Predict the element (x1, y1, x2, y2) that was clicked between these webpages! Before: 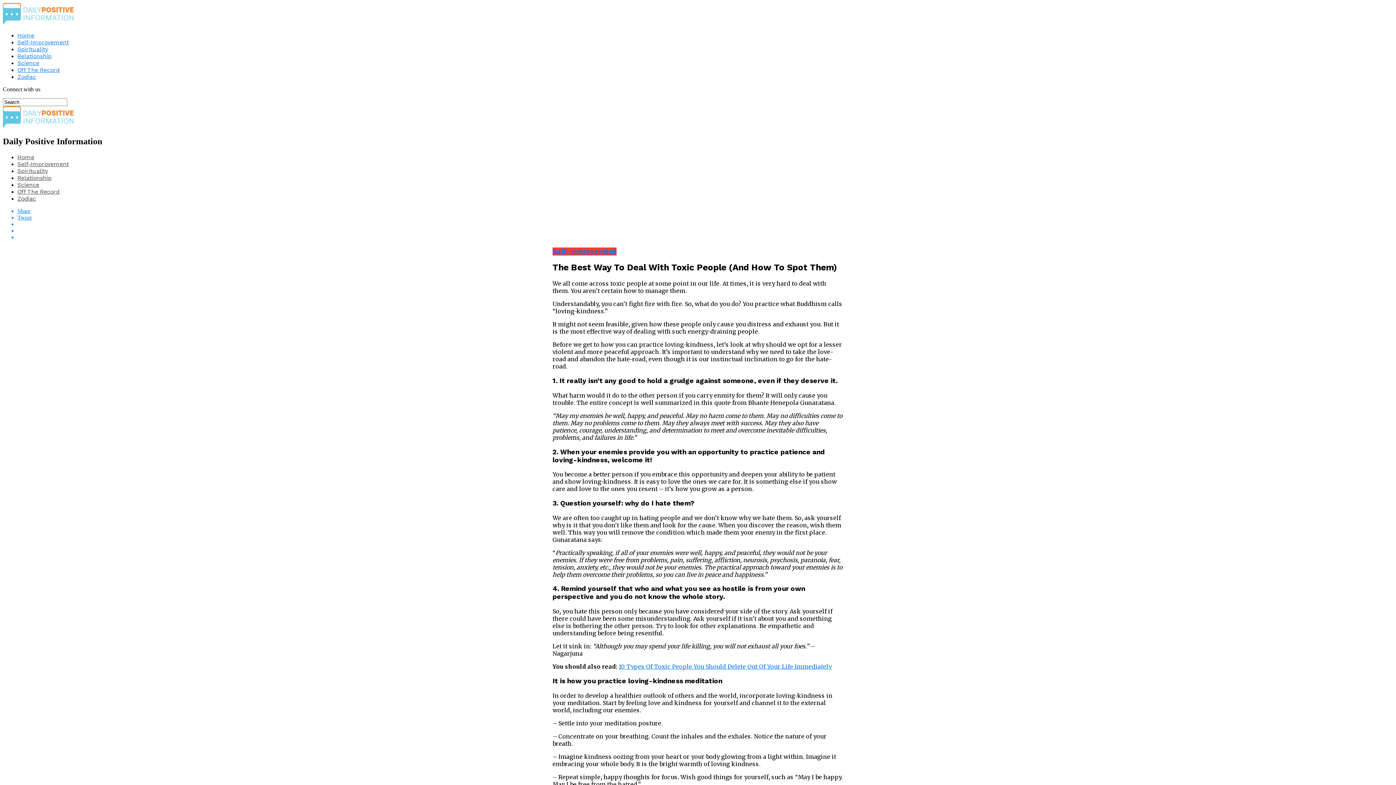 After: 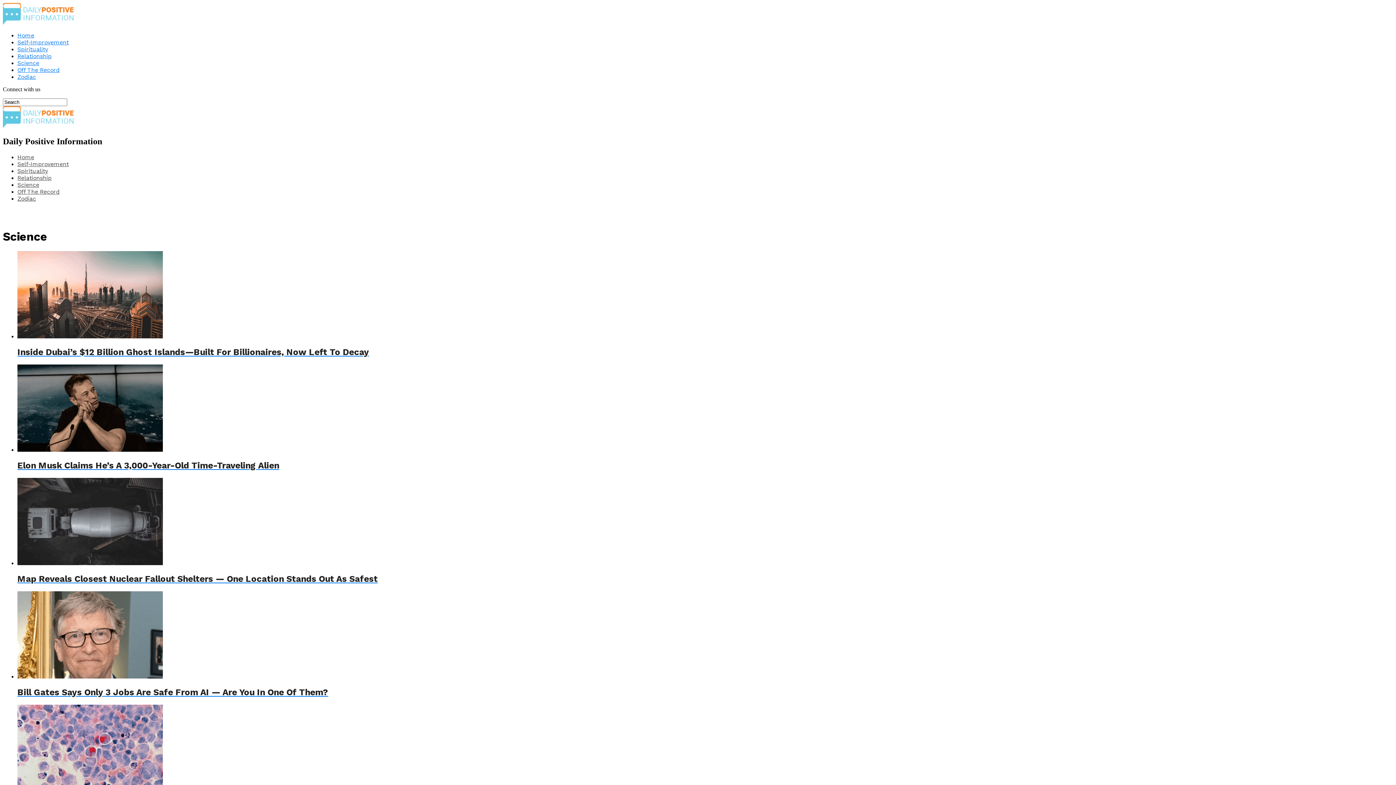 Action: label: Science bbox: (17, 181, 39, 188)